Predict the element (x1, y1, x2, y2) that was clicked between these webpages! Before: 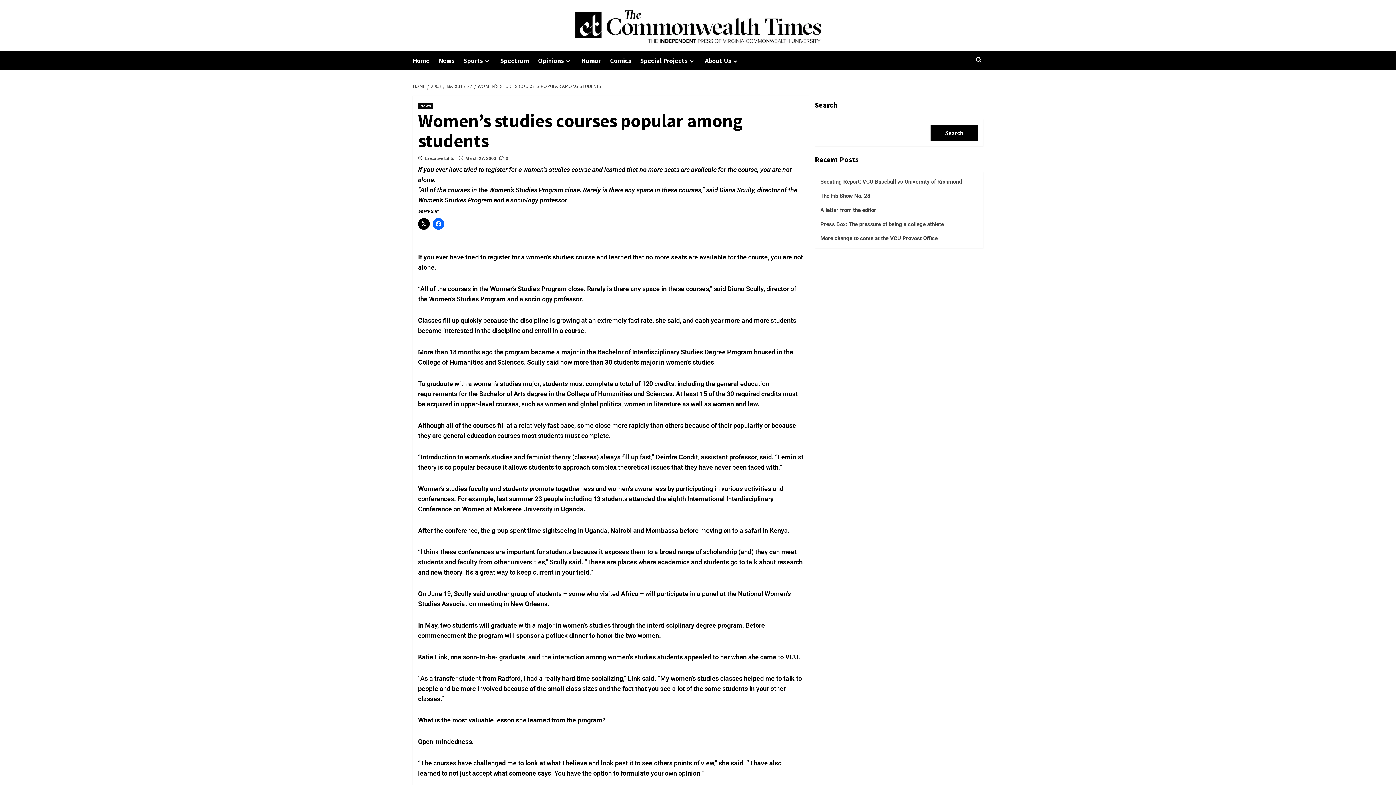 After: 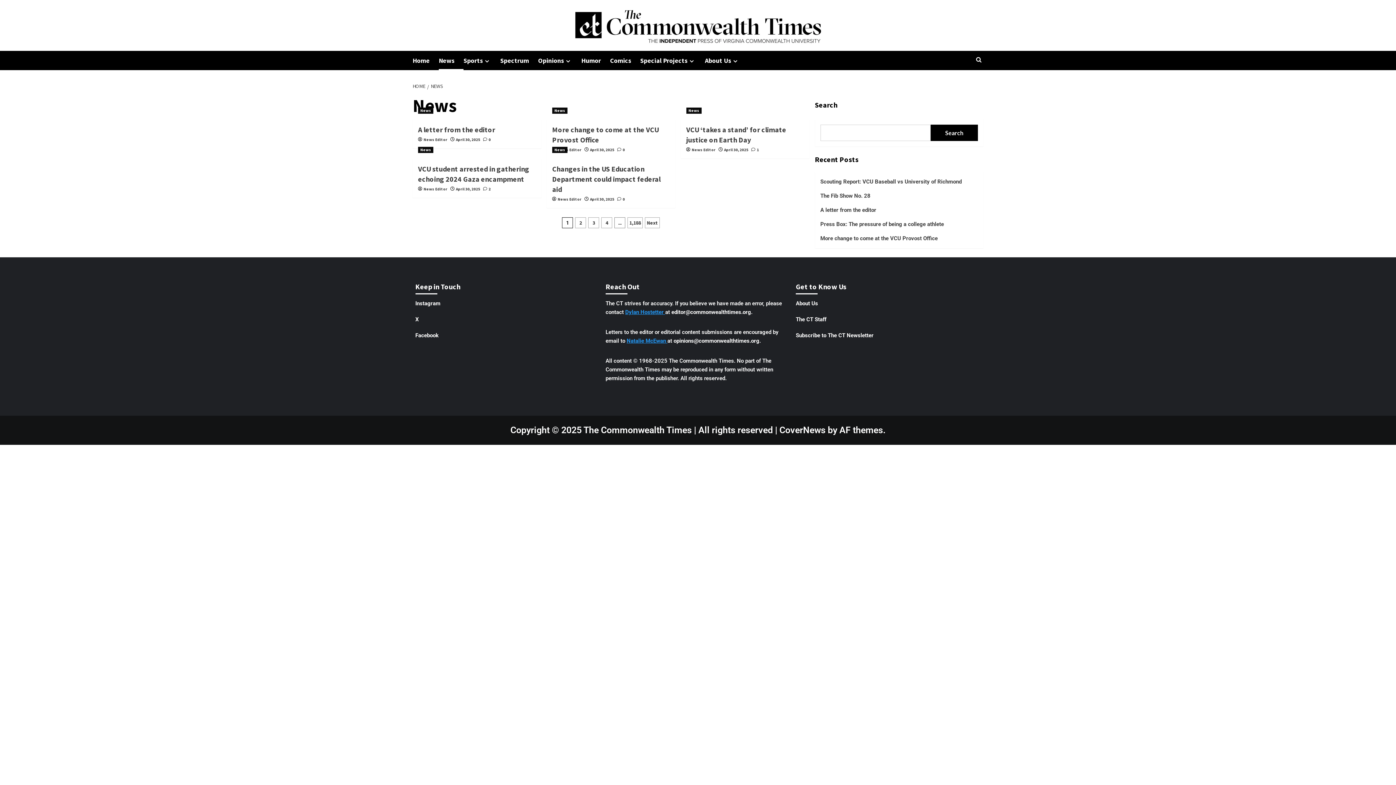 Action: bbox: (438, 50, 463, 70) label: News